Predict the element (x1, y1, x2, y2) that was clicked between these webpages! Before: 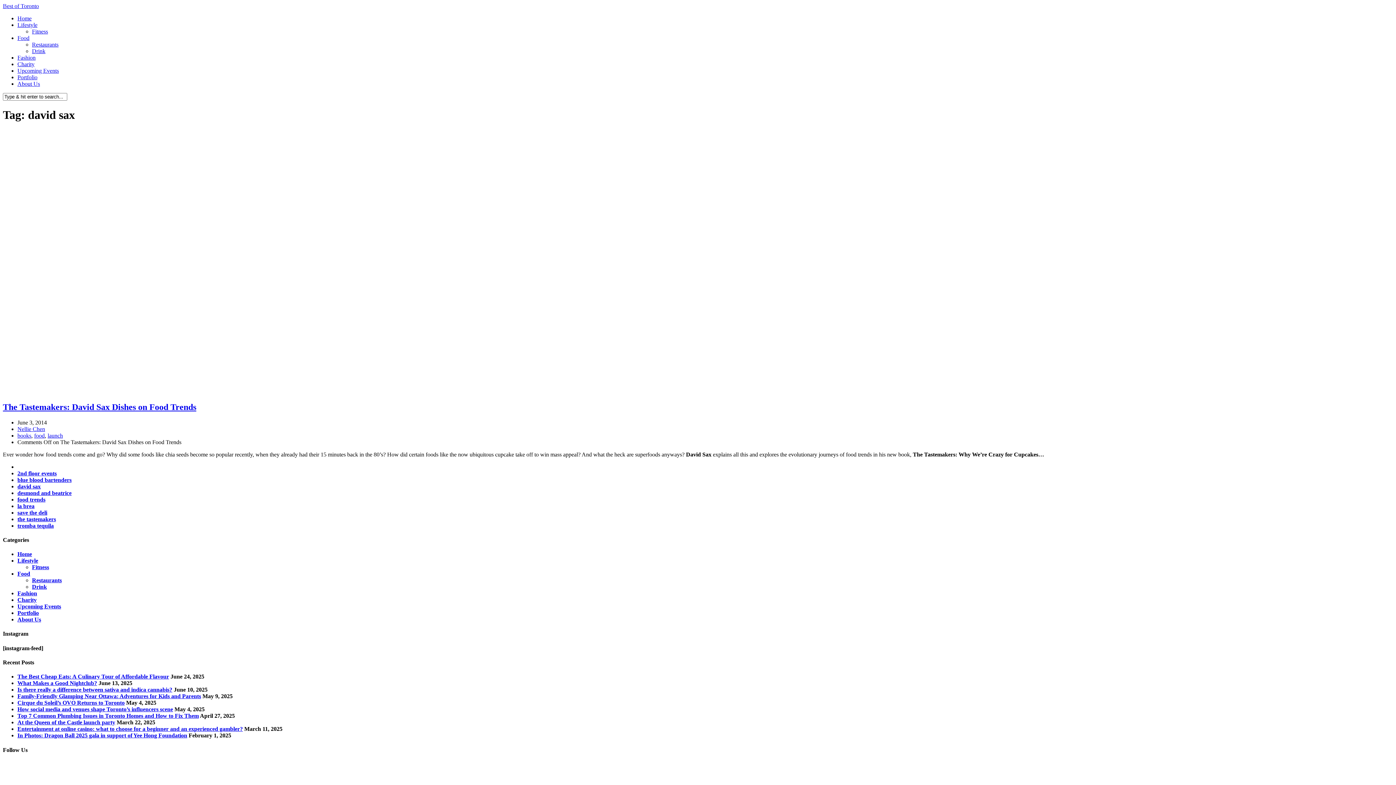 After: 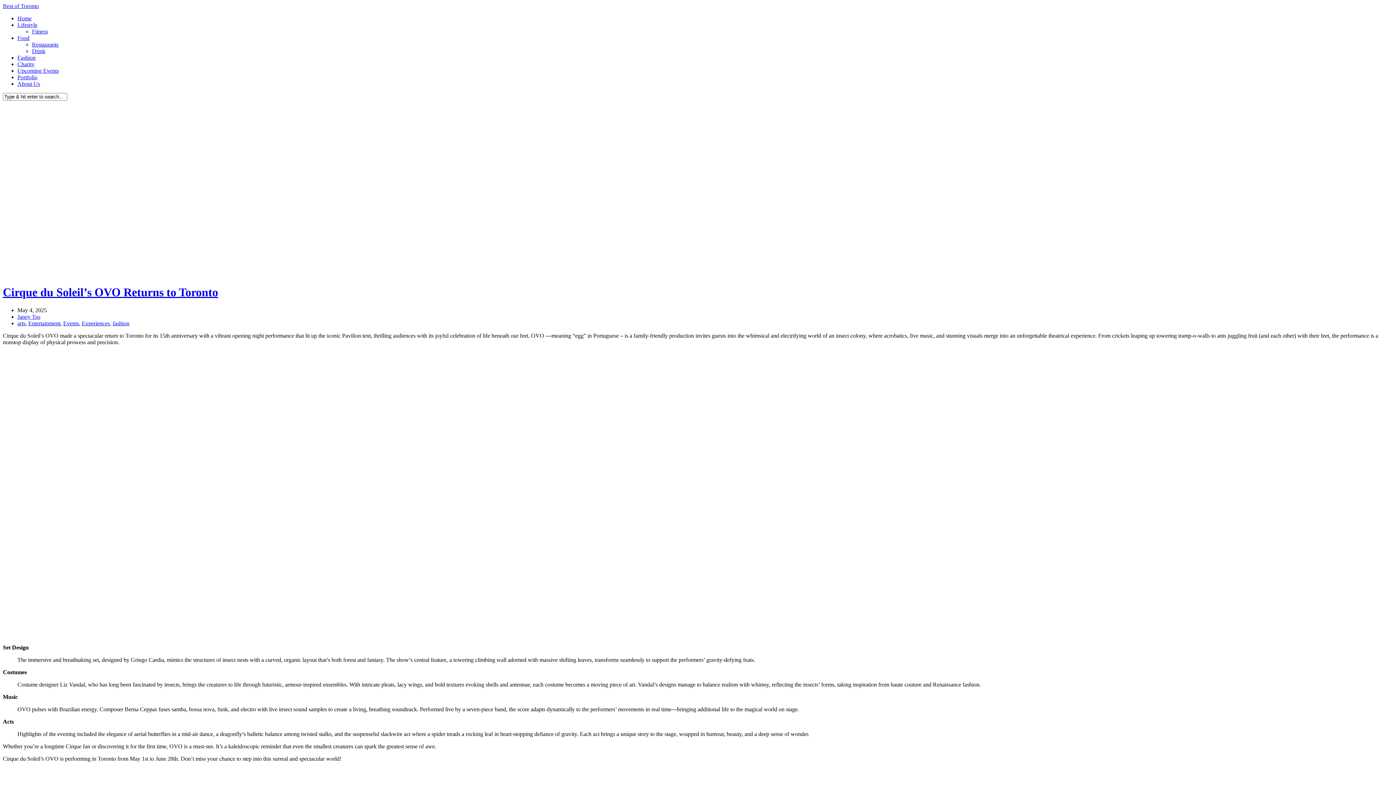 Action: bbox: (17, 700, 124, 706) label: Cirque du Soleil’s OVO Returns to Toronto